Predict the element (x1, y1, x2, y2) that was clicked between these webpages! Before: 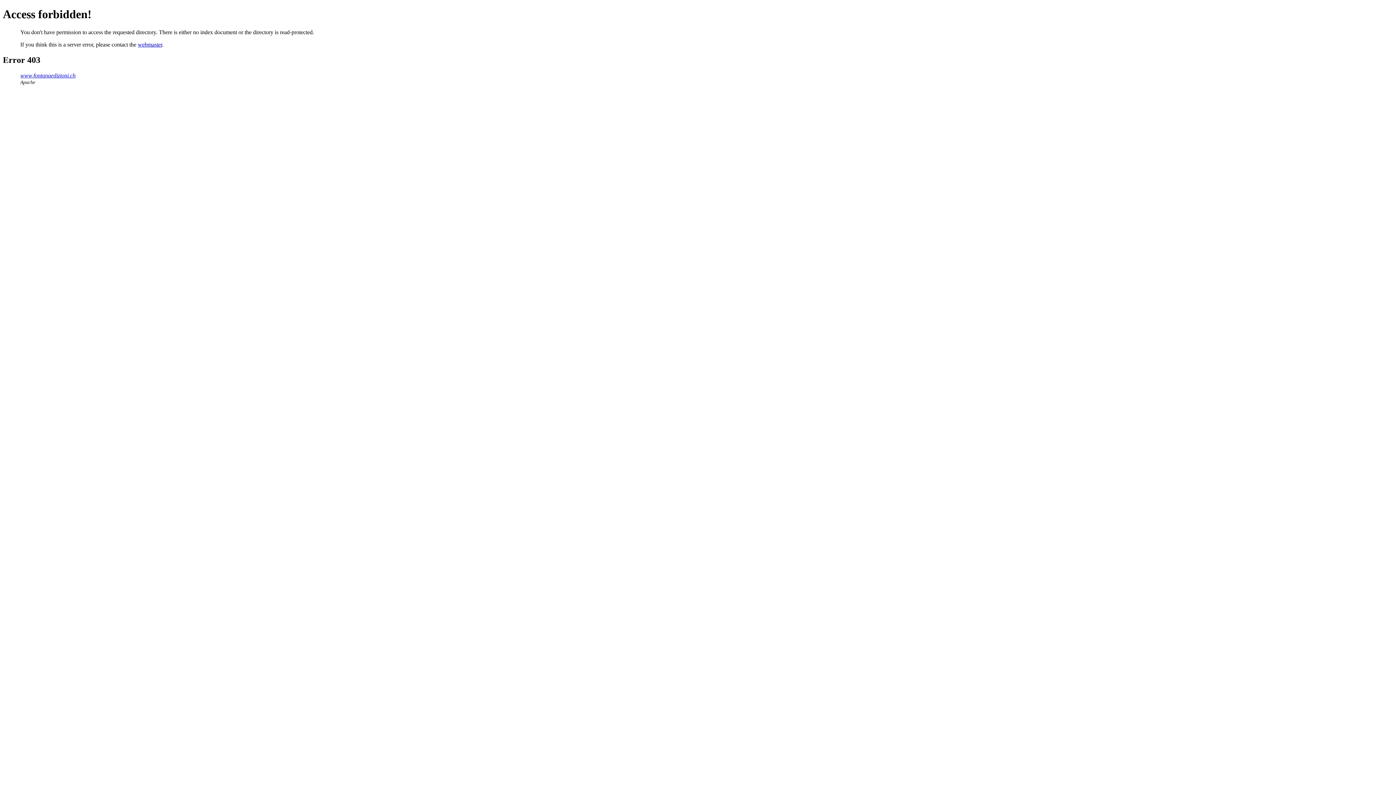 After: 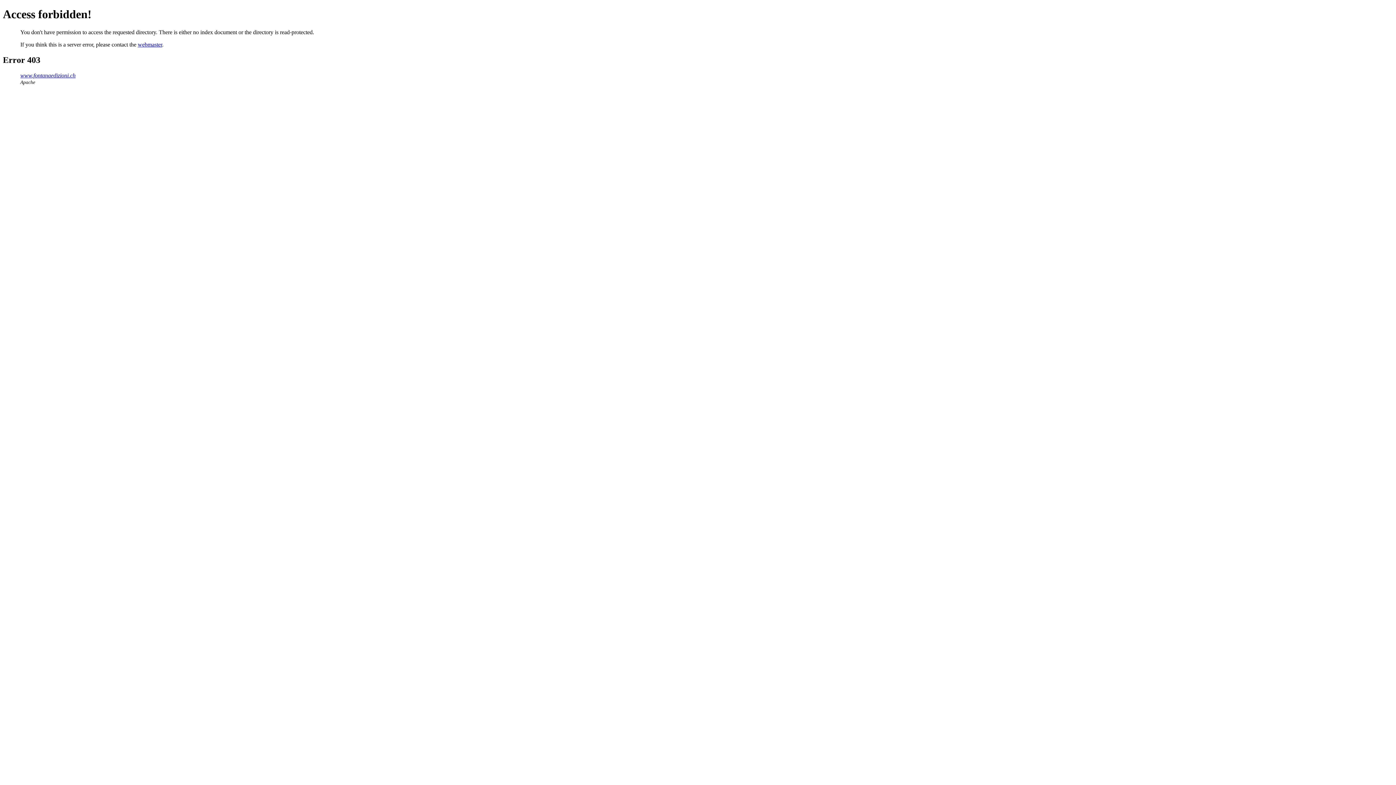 Action: label: www.fontanaedizioni.ch bbox: (20, 72, 75, 78)